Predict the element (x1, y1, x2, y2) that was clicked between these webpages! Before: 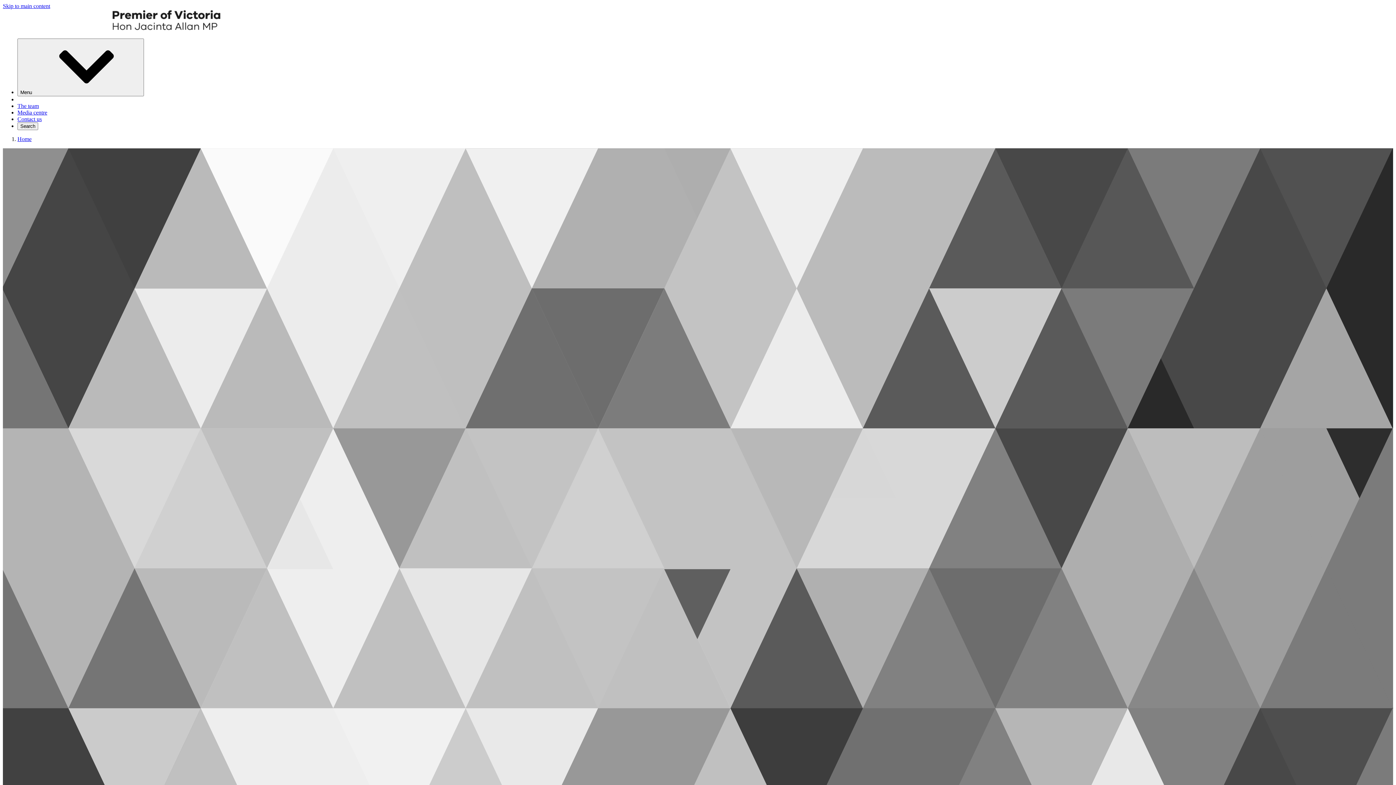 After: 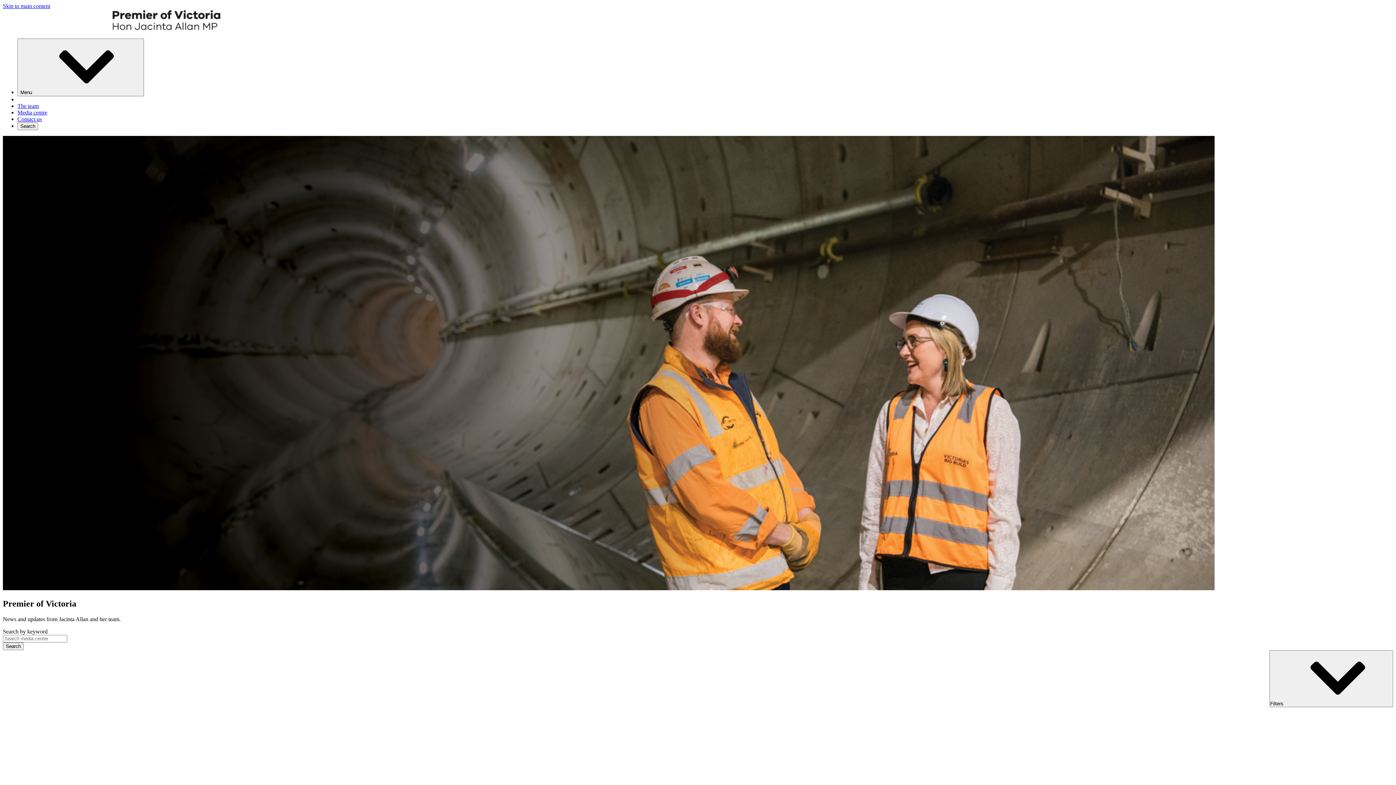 Action: label: Home bbox: (17, 136, 31, 142)